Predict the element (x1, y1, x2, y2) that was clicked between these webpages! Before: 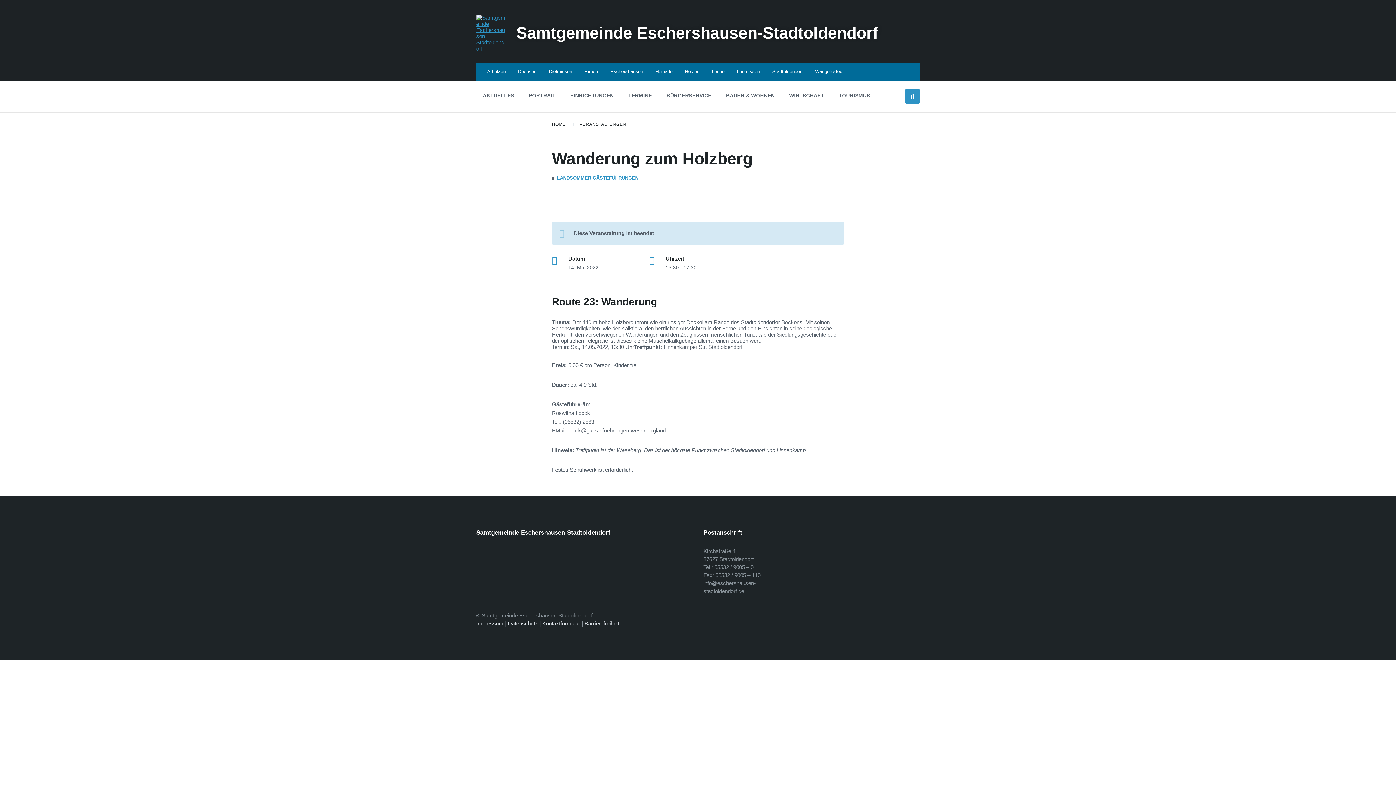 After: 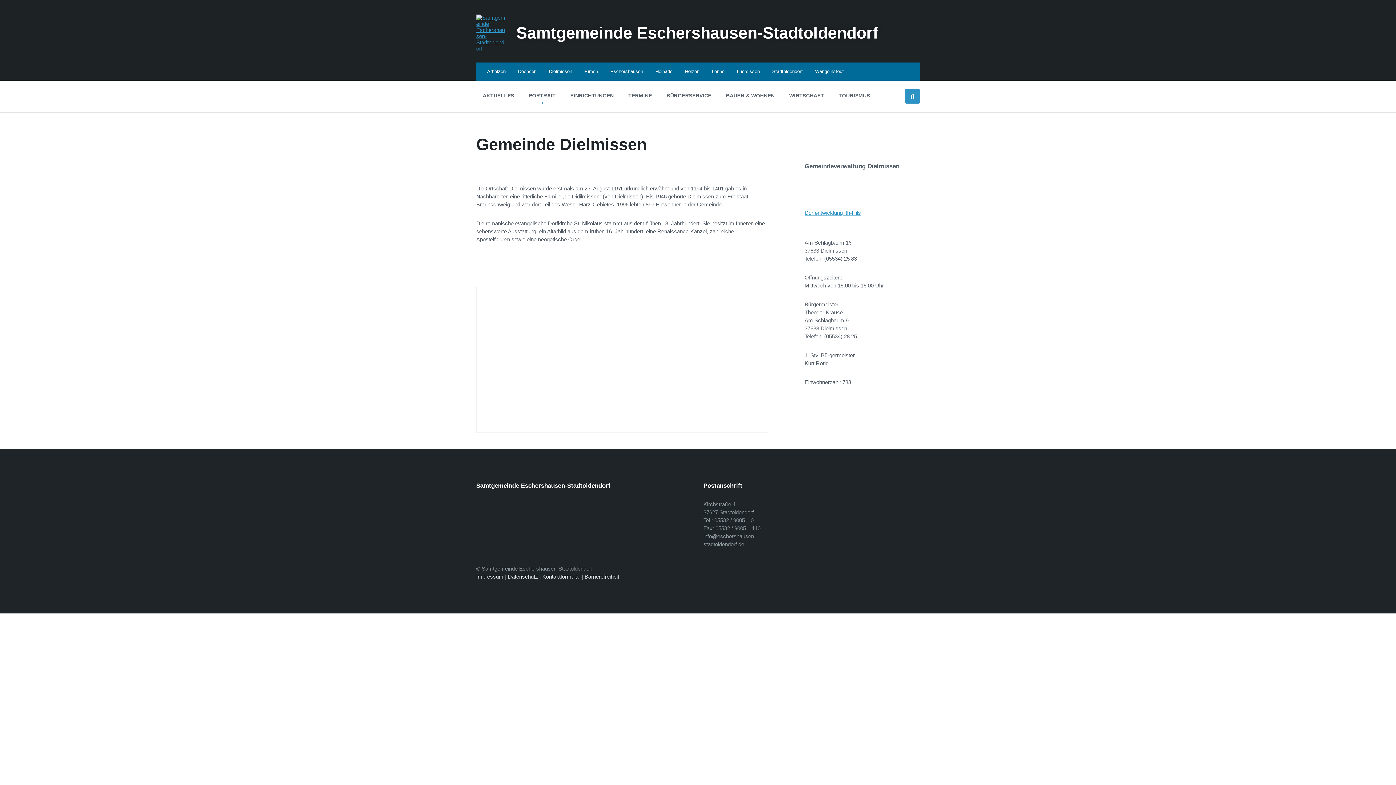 Action: label: Dielmissen bbox: (549, 68, 572, 74)